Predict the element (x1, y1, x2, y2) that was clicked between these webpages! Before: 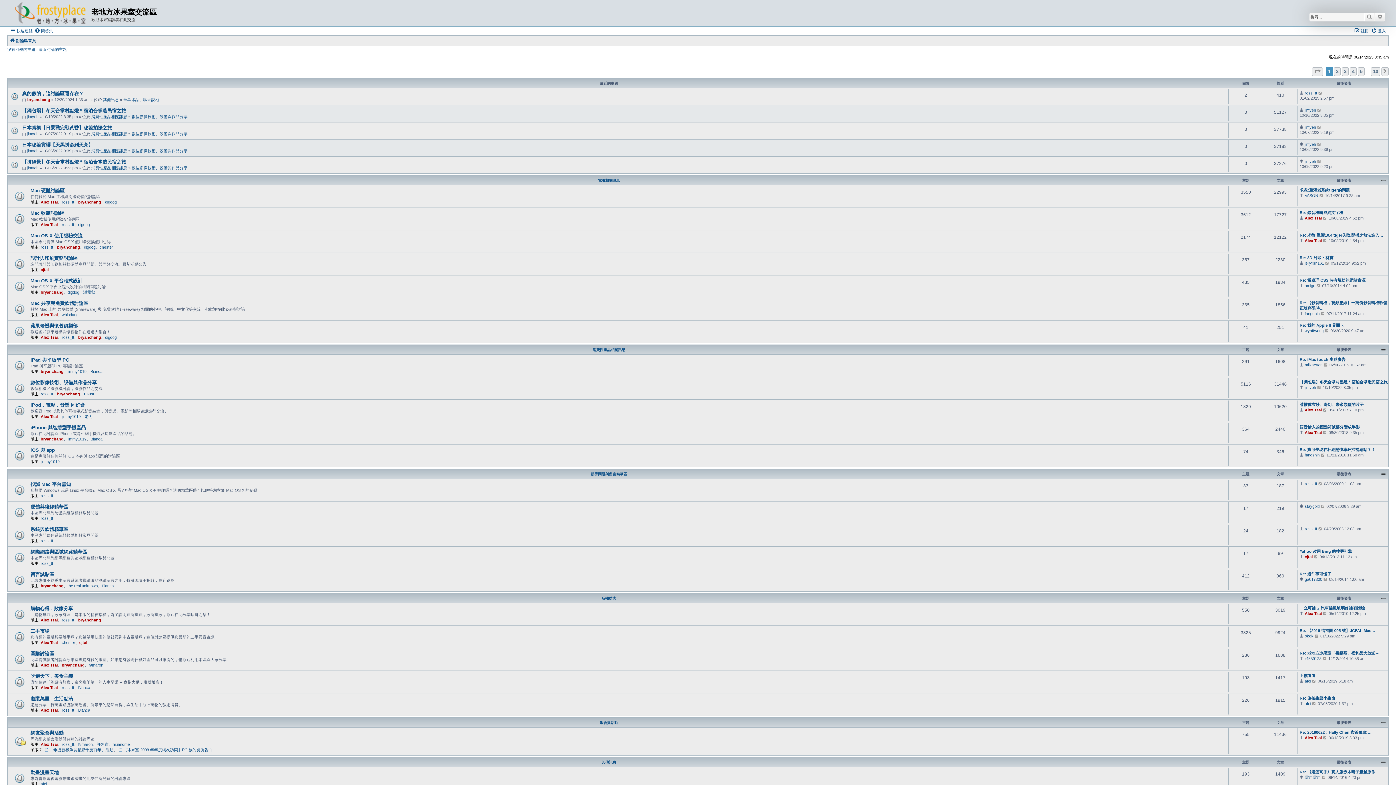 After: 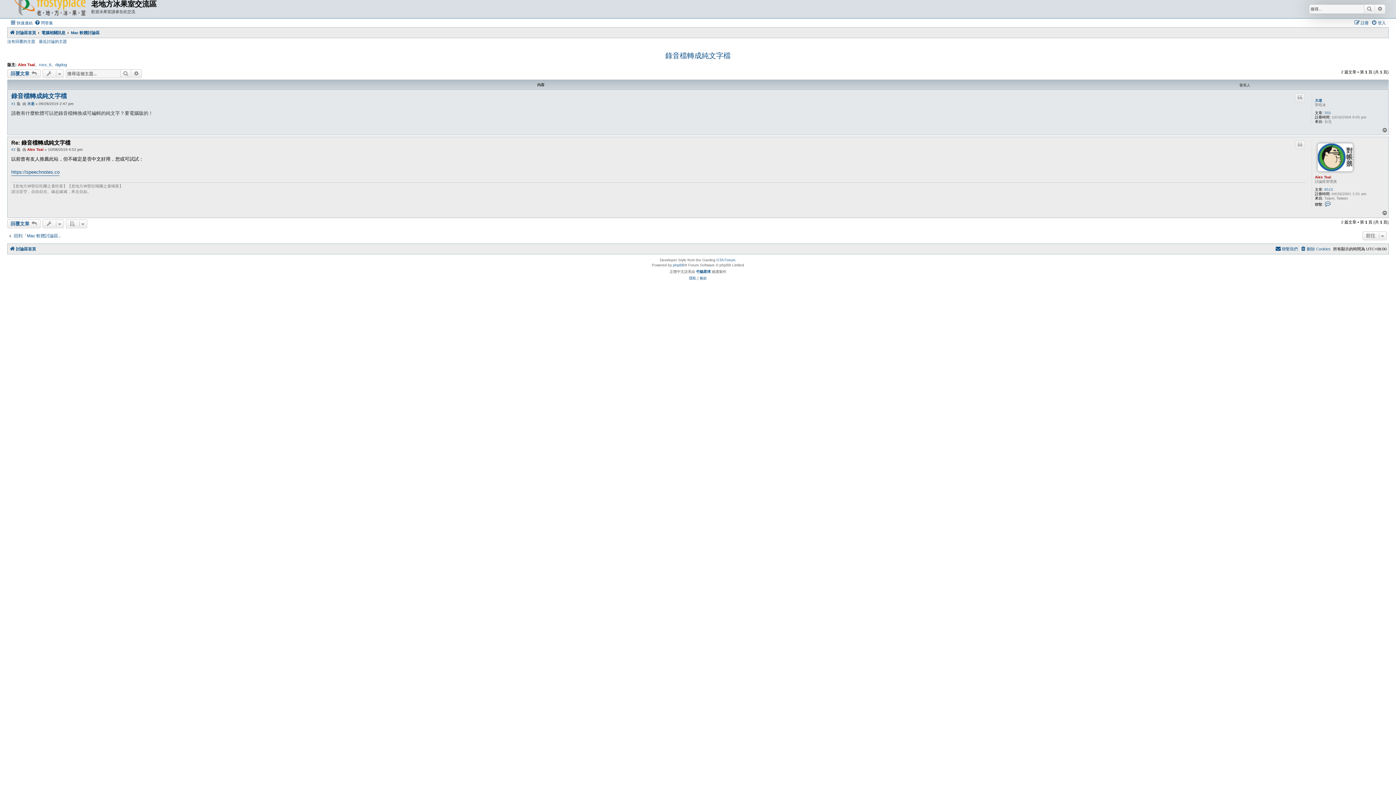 Action: label: 檢視最後發表 bbox: (1323, 216, 1327, 220)